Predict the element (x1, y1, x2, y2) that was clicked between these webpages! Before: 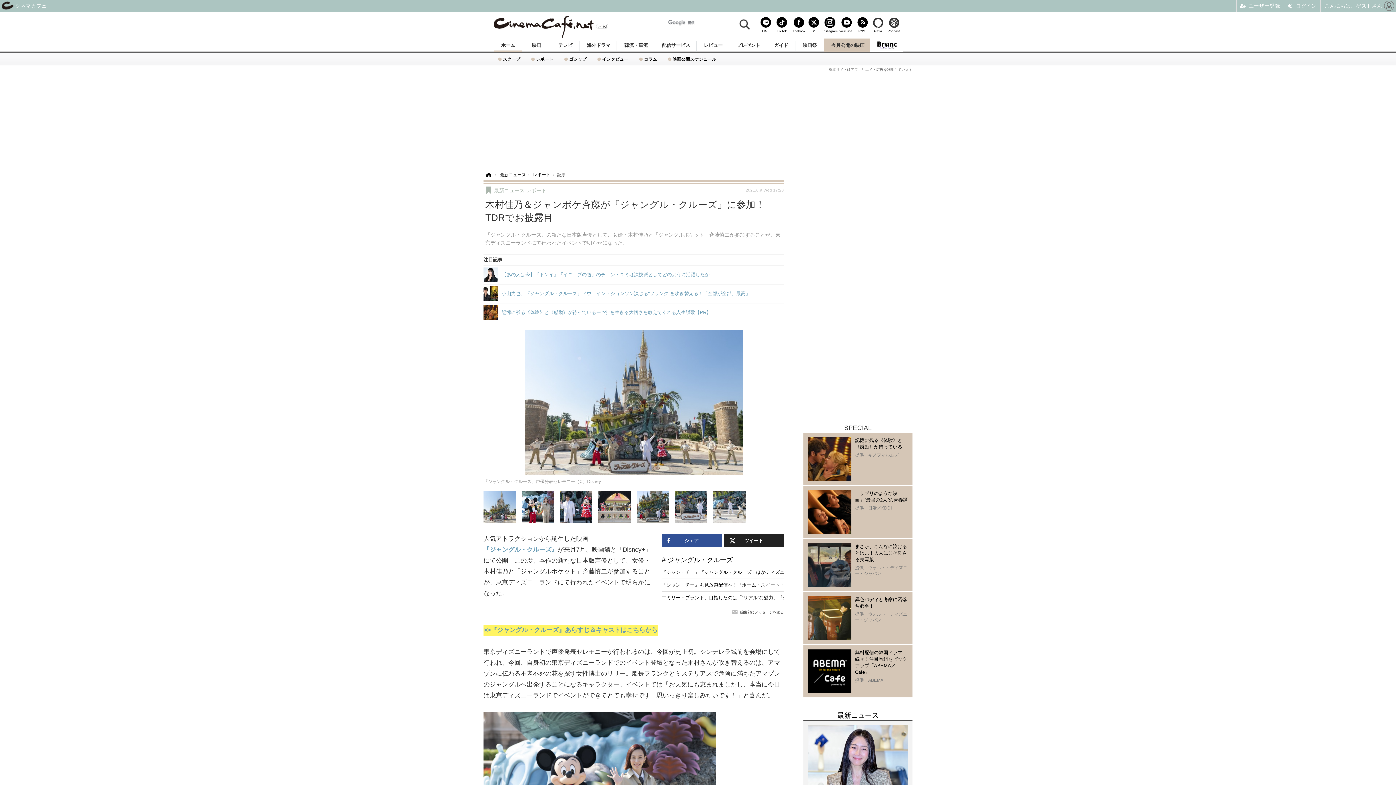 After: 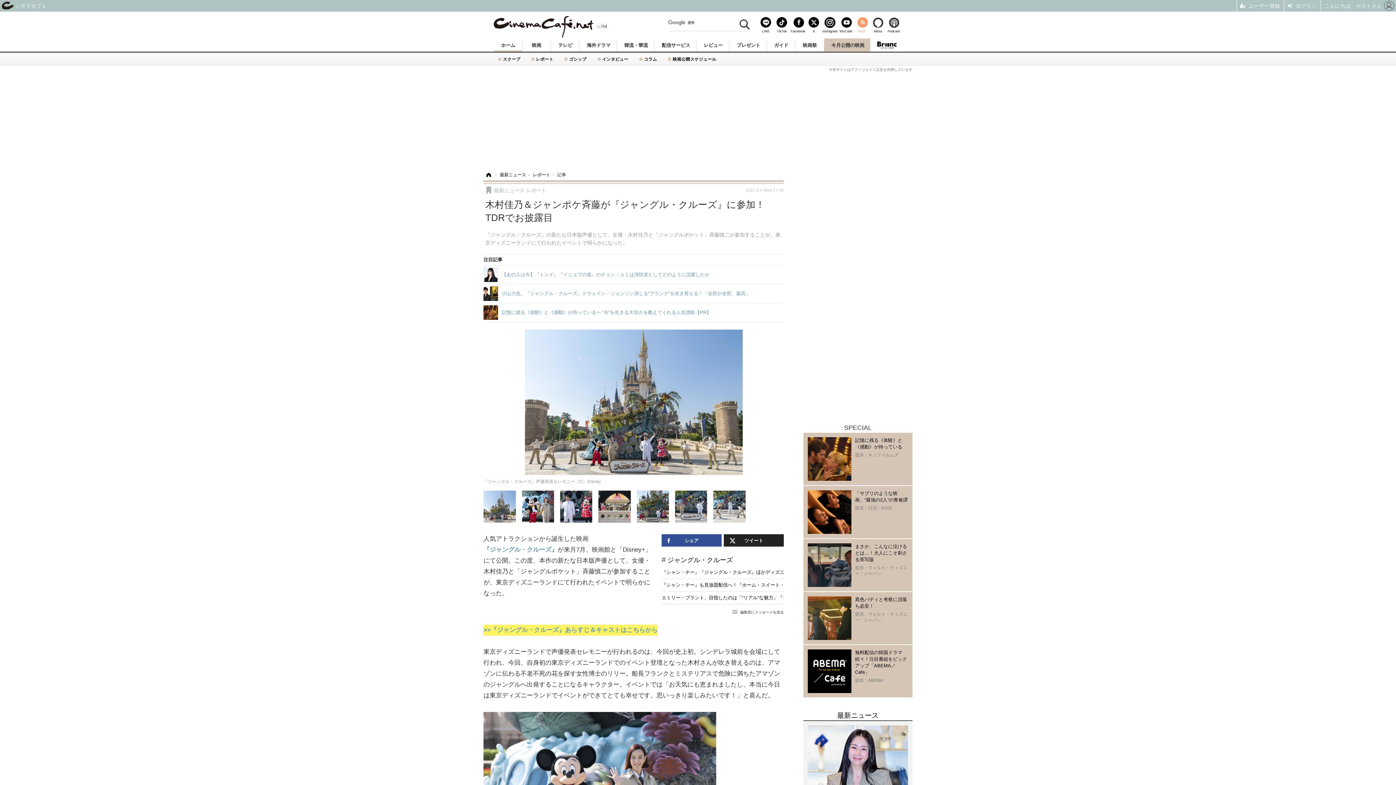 Action: bbox: (854, 20, 869, 32) label: RSS